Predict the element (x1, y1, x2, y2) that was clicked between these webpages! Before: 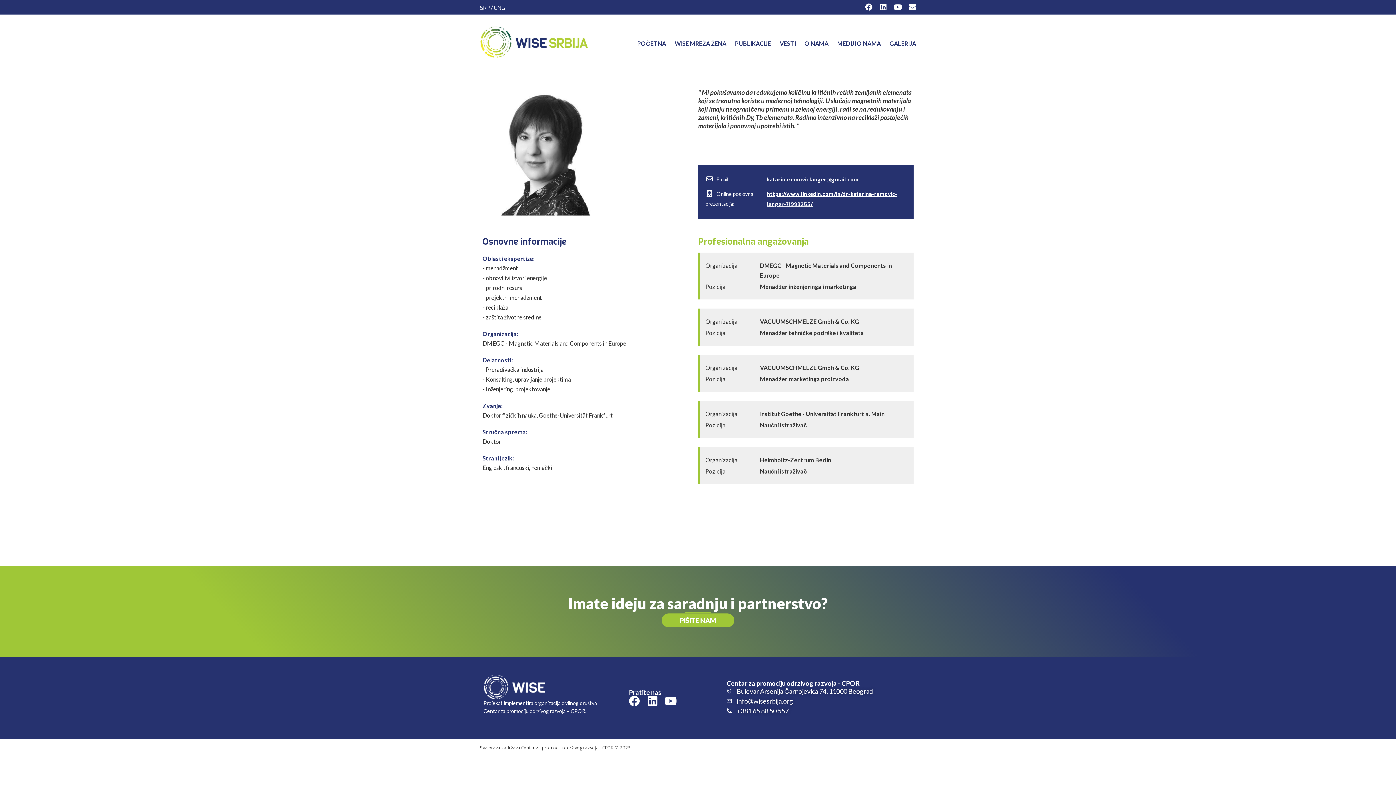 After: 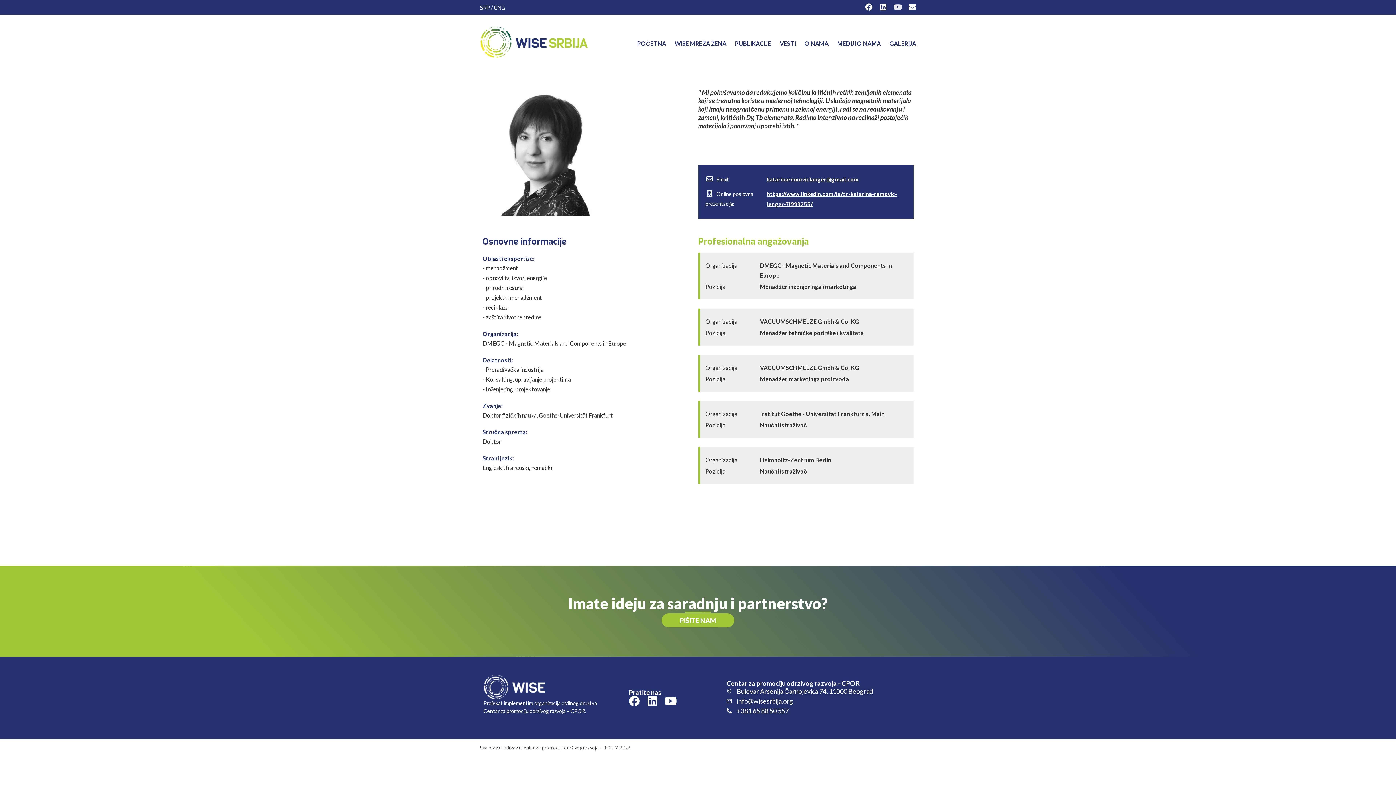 Action: label: Youtube bbox: (894, 3, 901, 10)